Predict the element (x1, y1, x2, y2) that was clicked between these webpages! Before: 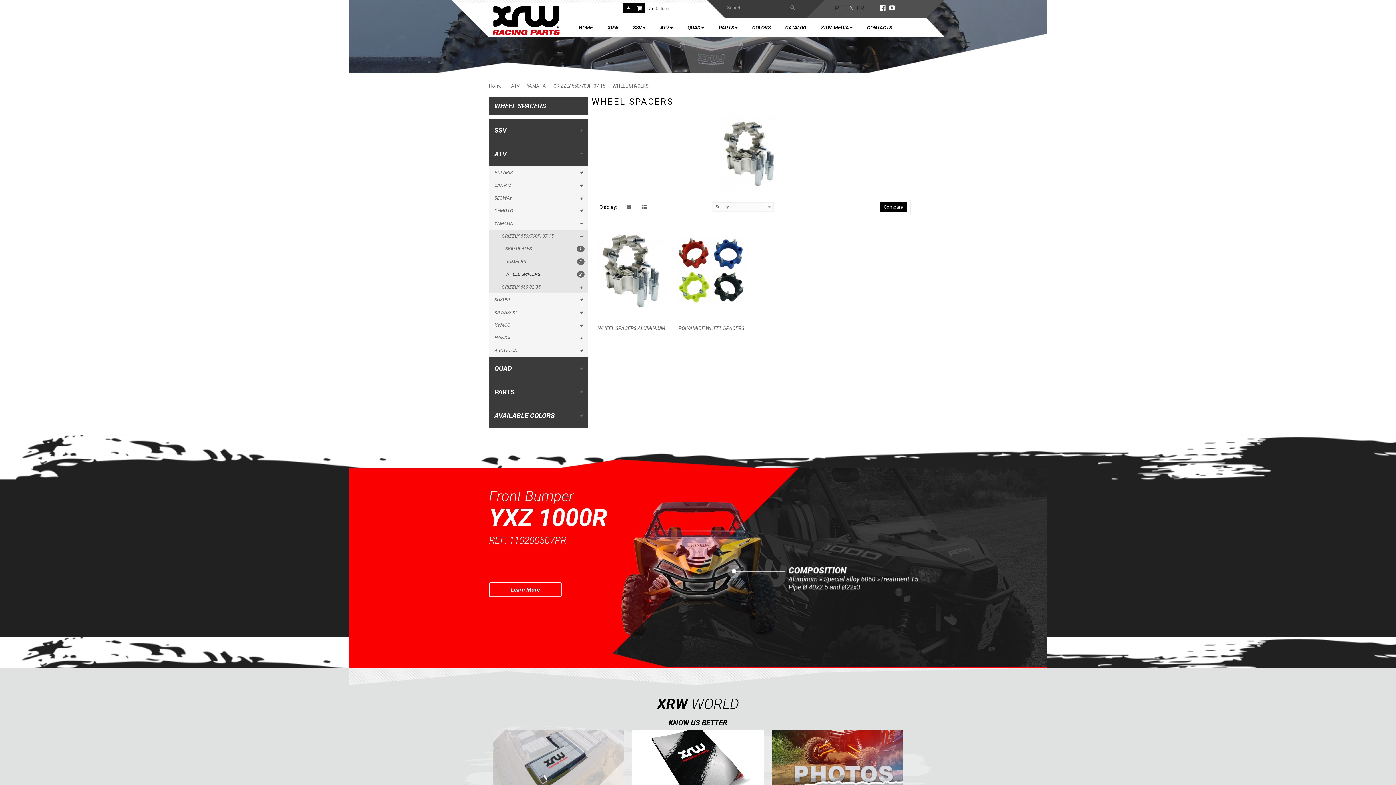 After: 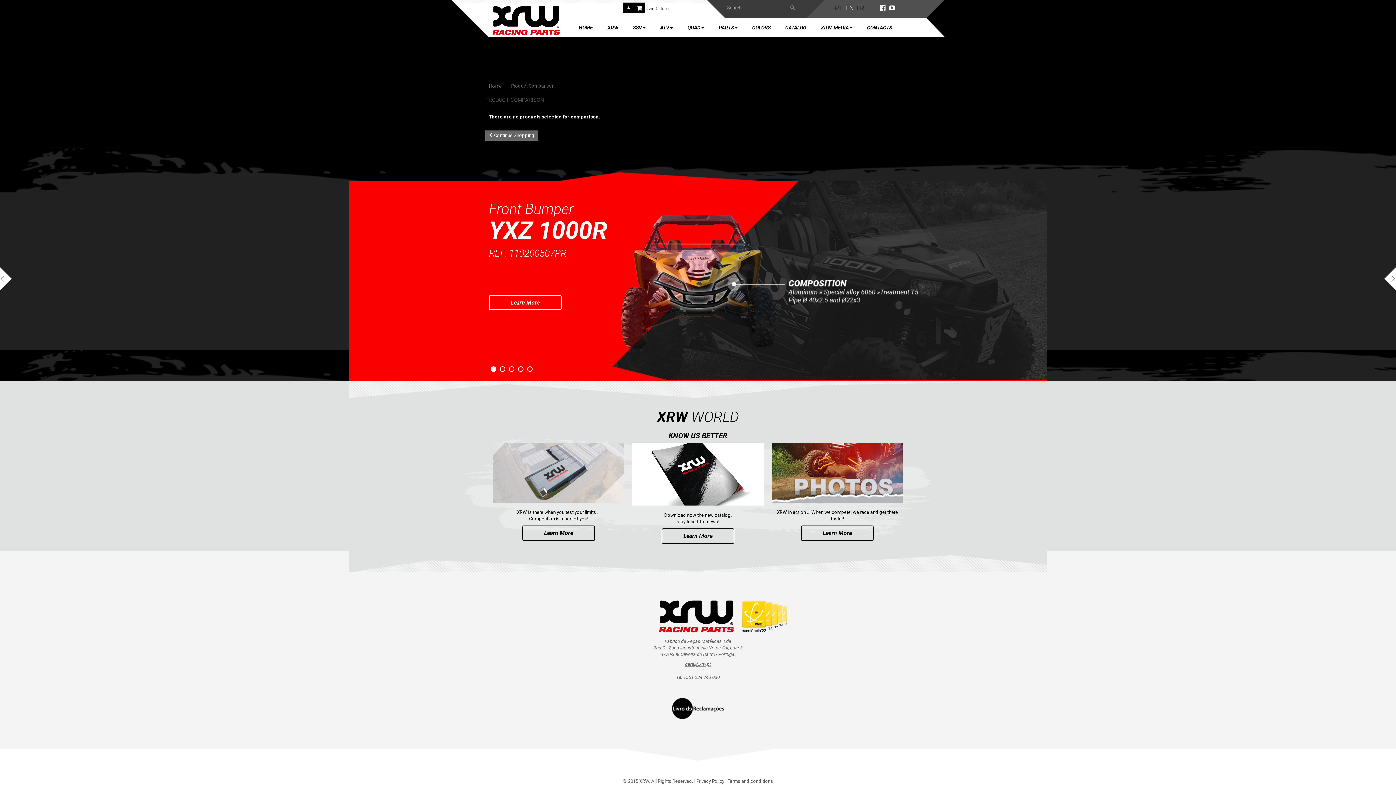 Action: bbox: (880, 202, 906, 212) label: Compare